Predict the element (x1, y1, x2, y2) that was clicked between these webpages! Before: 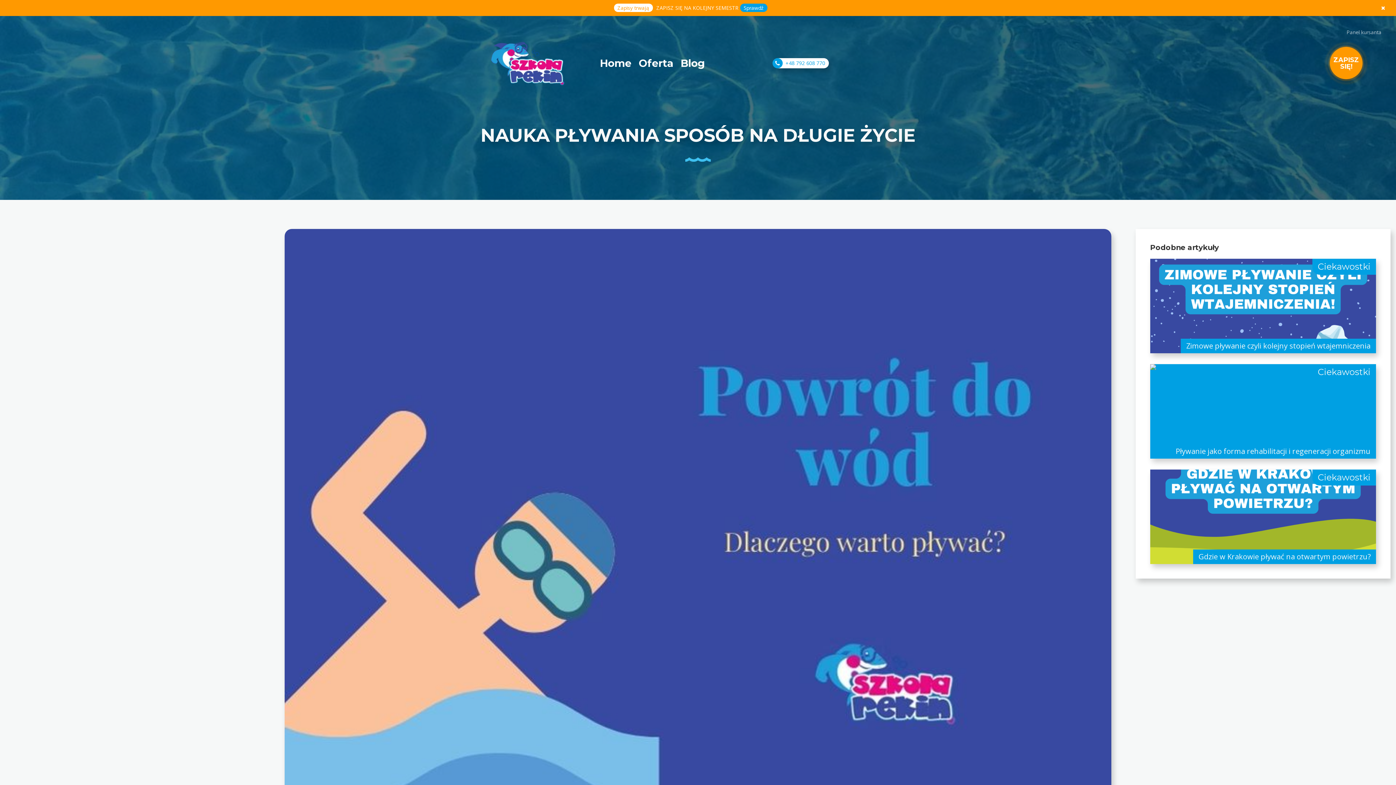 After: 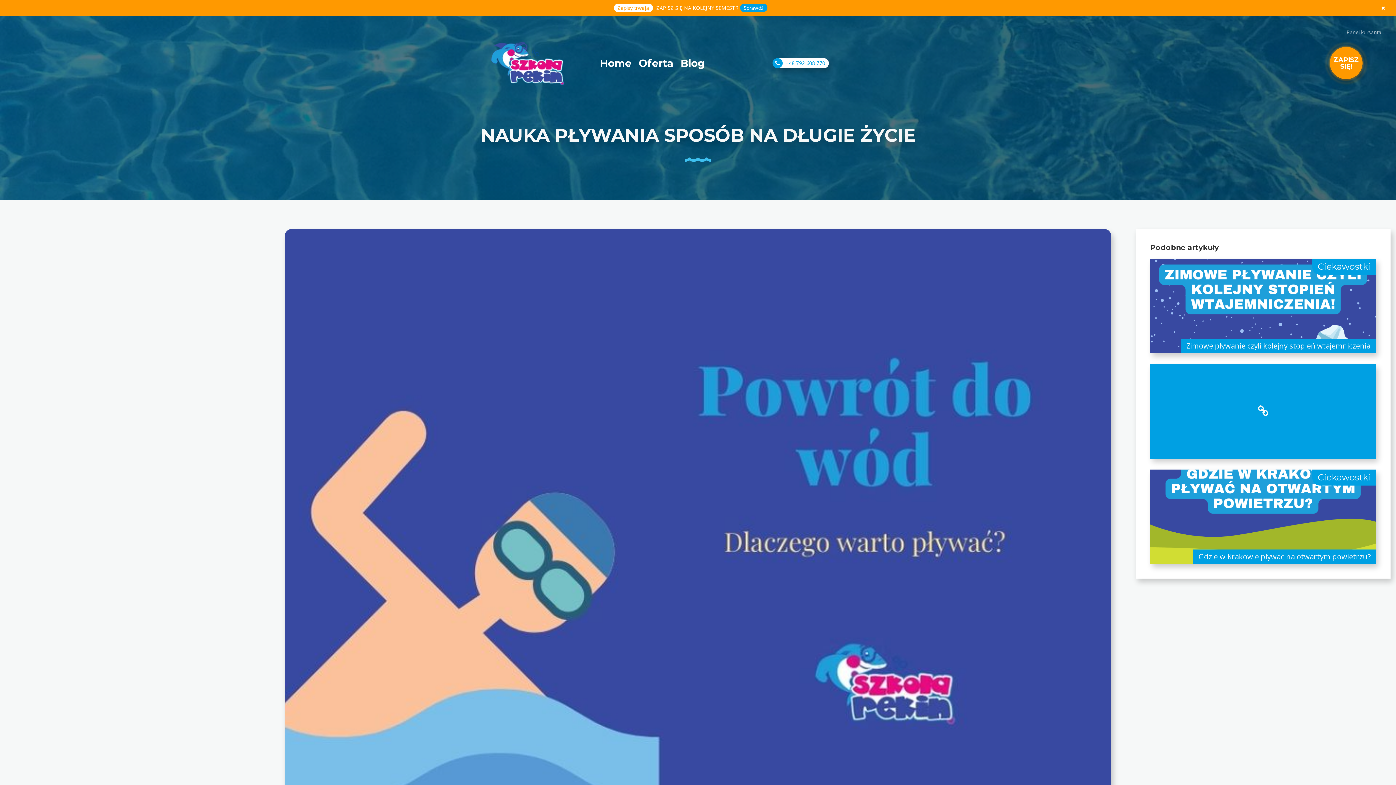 Action: bbox: (1150, 364, 1376, 458)